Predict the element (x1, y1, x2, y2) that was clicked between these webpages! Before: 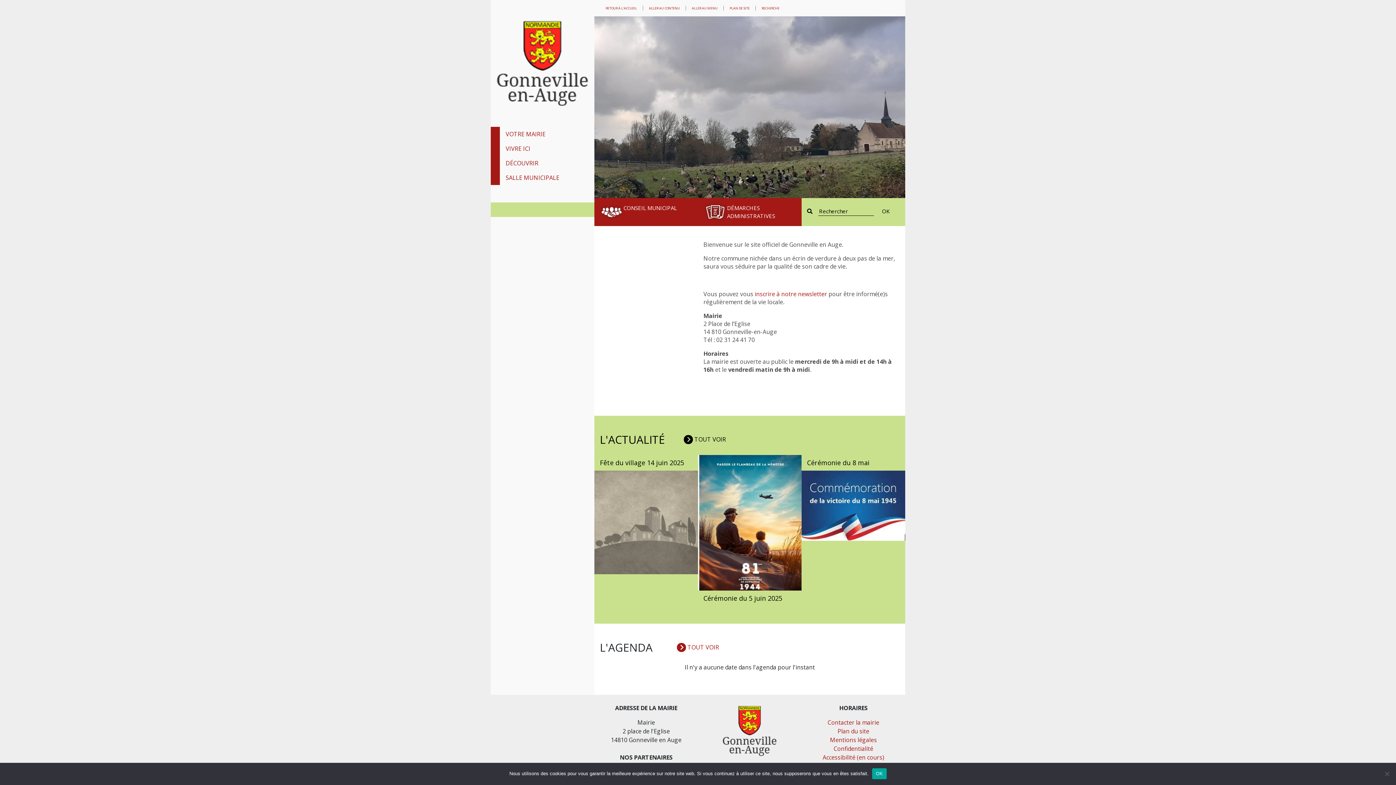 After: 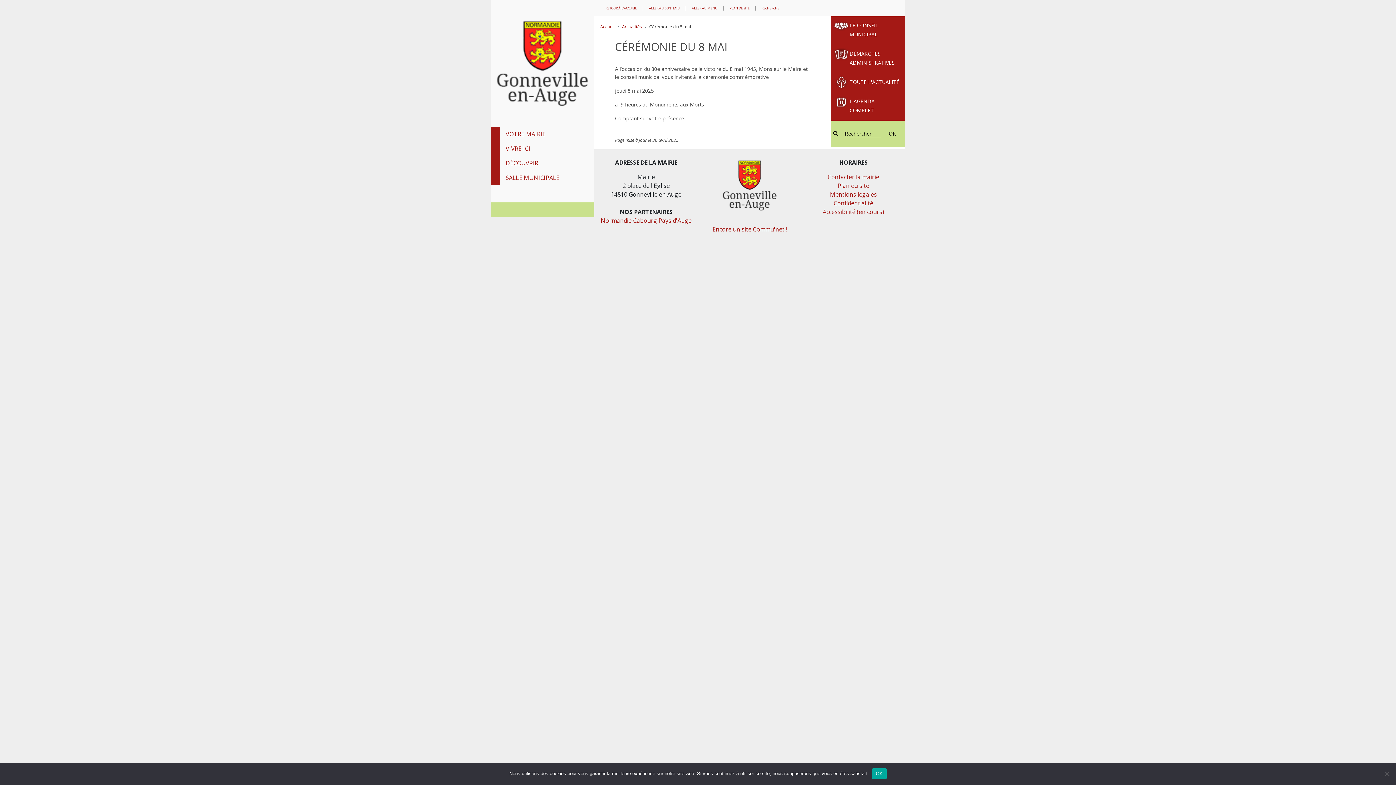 Action: bbox: (801, 458, 905, 467) label: Cérémonie du 8 mai